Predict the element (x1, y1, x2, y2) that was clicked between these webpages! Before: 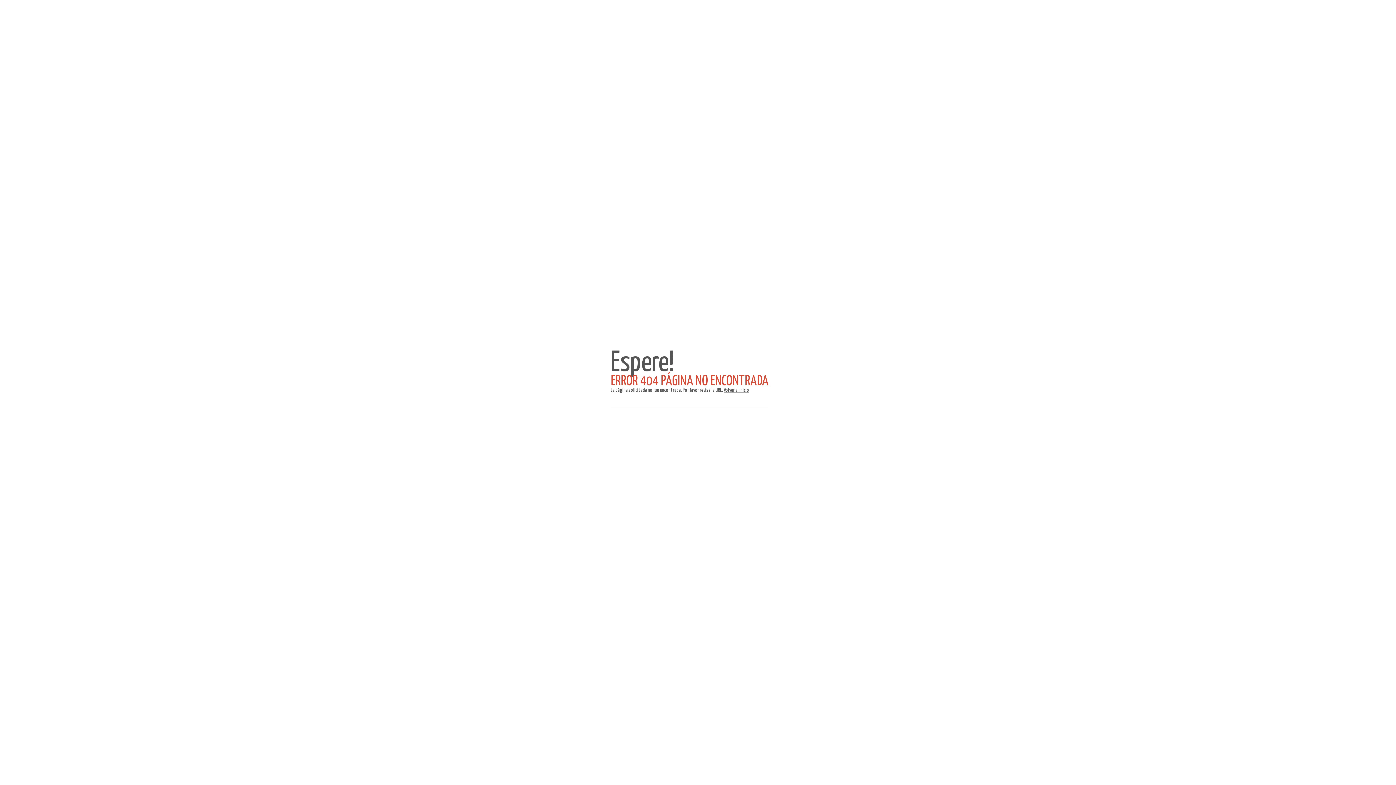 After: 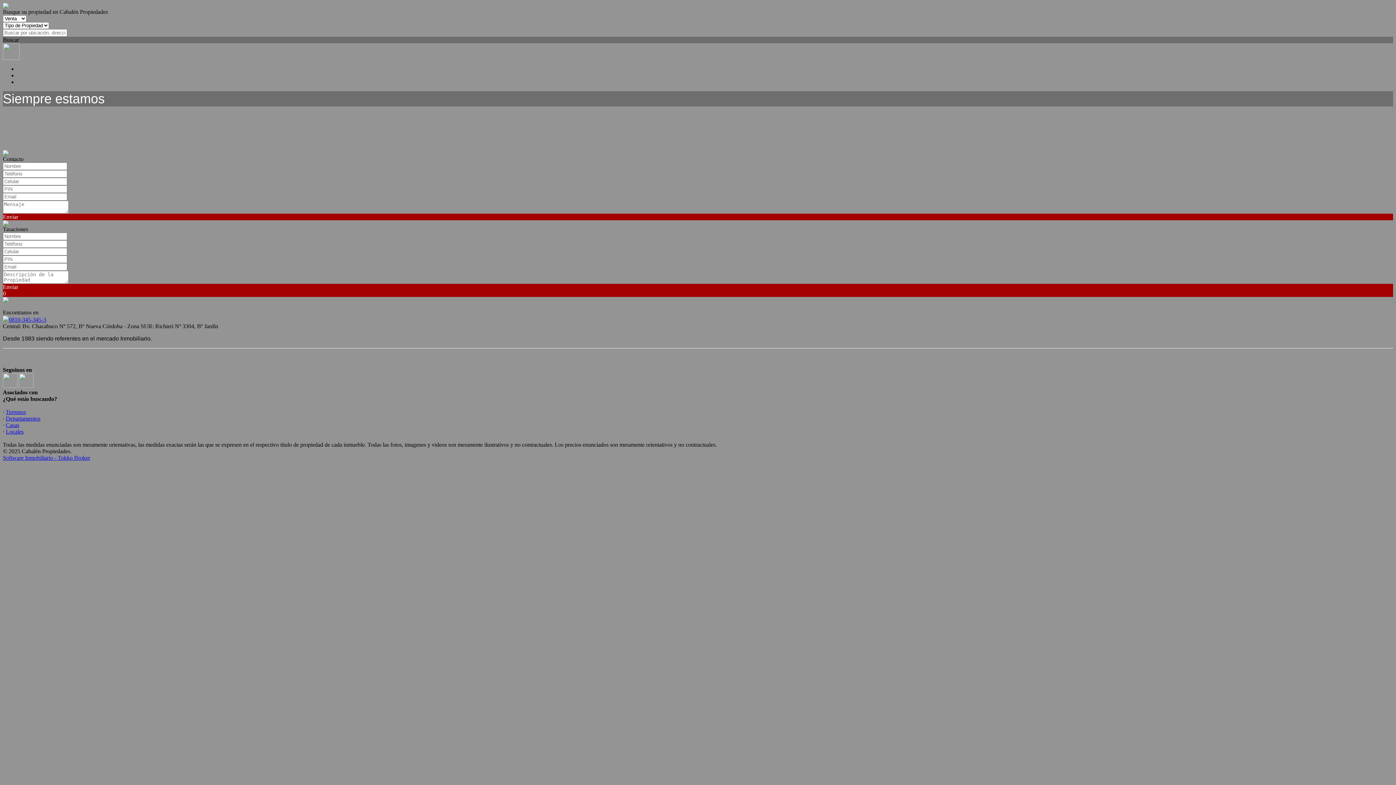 Action: label: Volver al inicio bbox: (724, 388, 749, 393)